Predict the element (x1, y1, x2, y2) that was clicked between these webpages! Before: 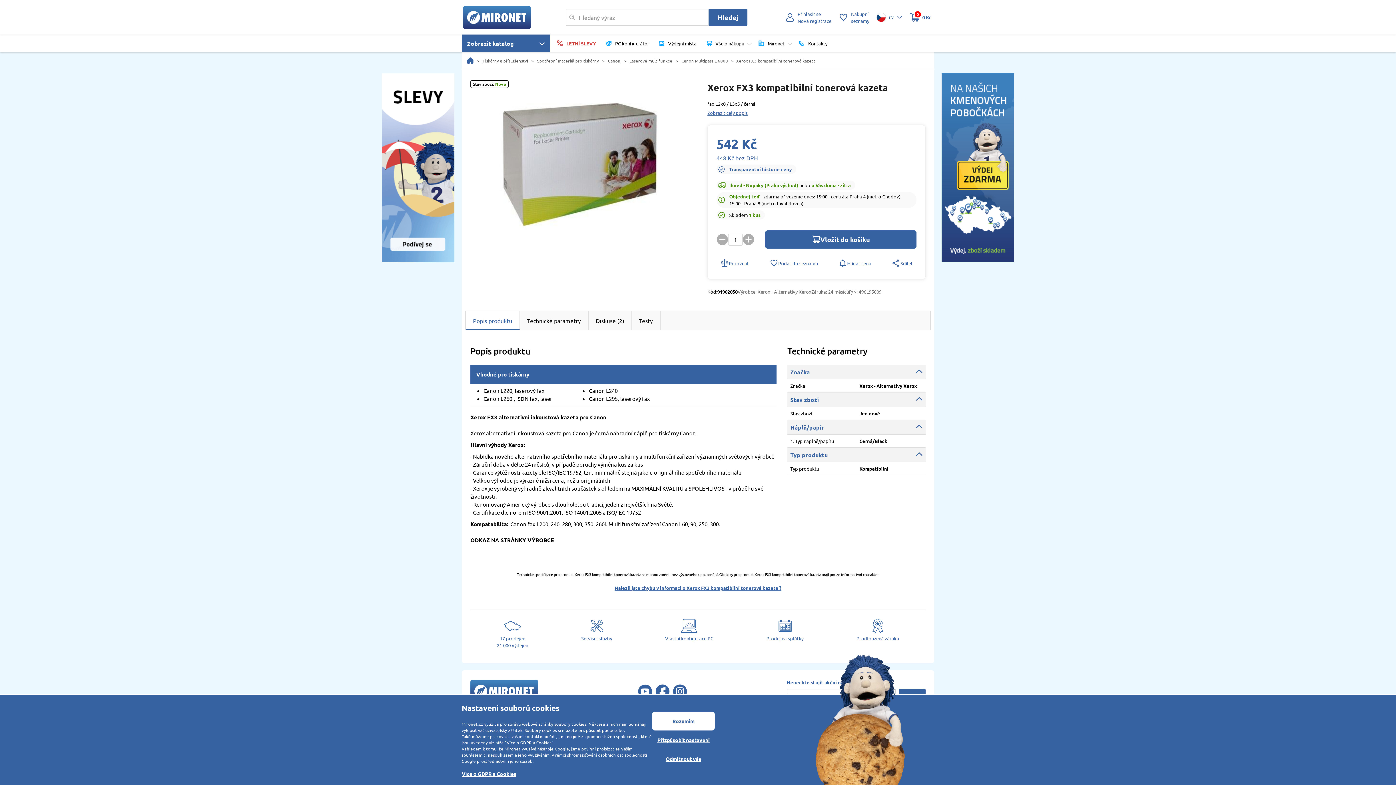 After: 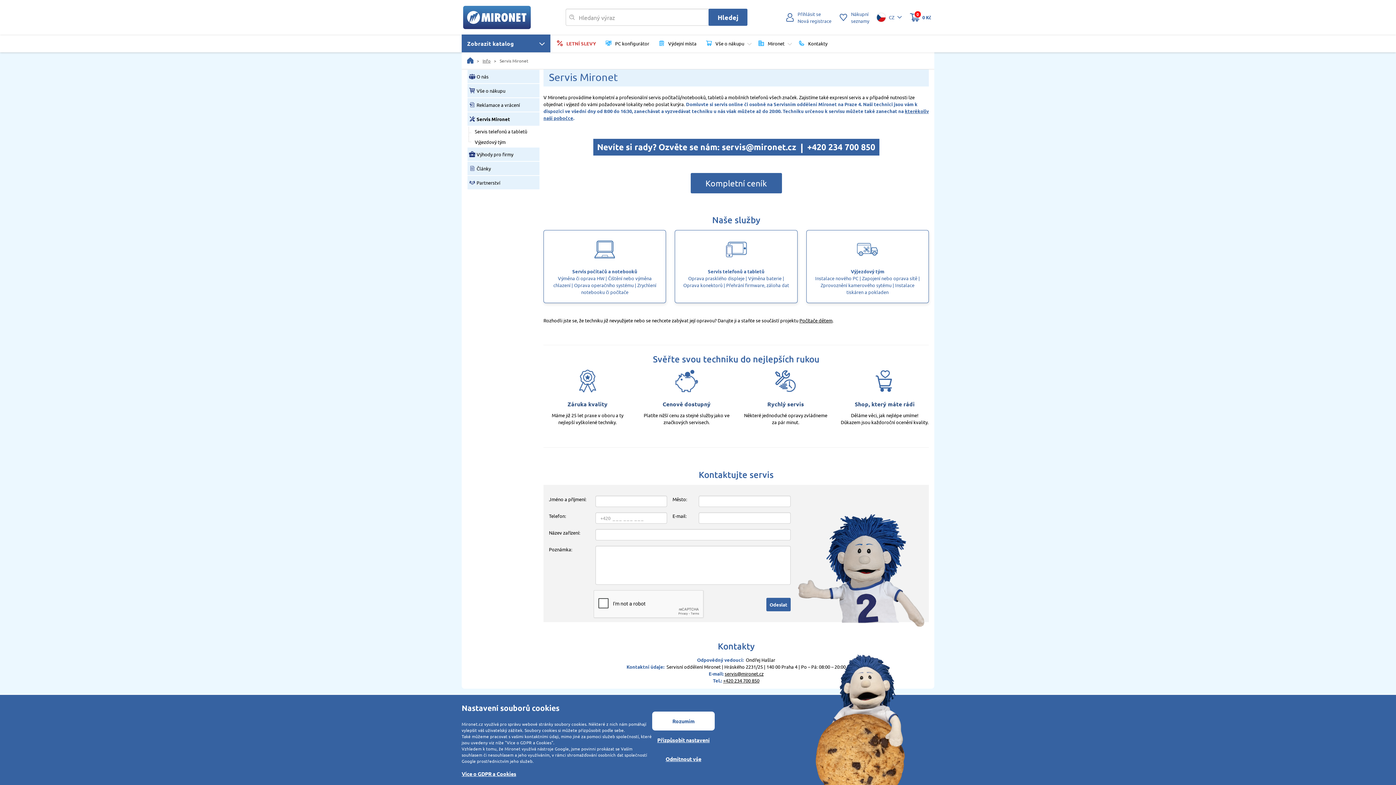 Action: label: 
Servisní služby bbox: (554, 616, 638, 642)